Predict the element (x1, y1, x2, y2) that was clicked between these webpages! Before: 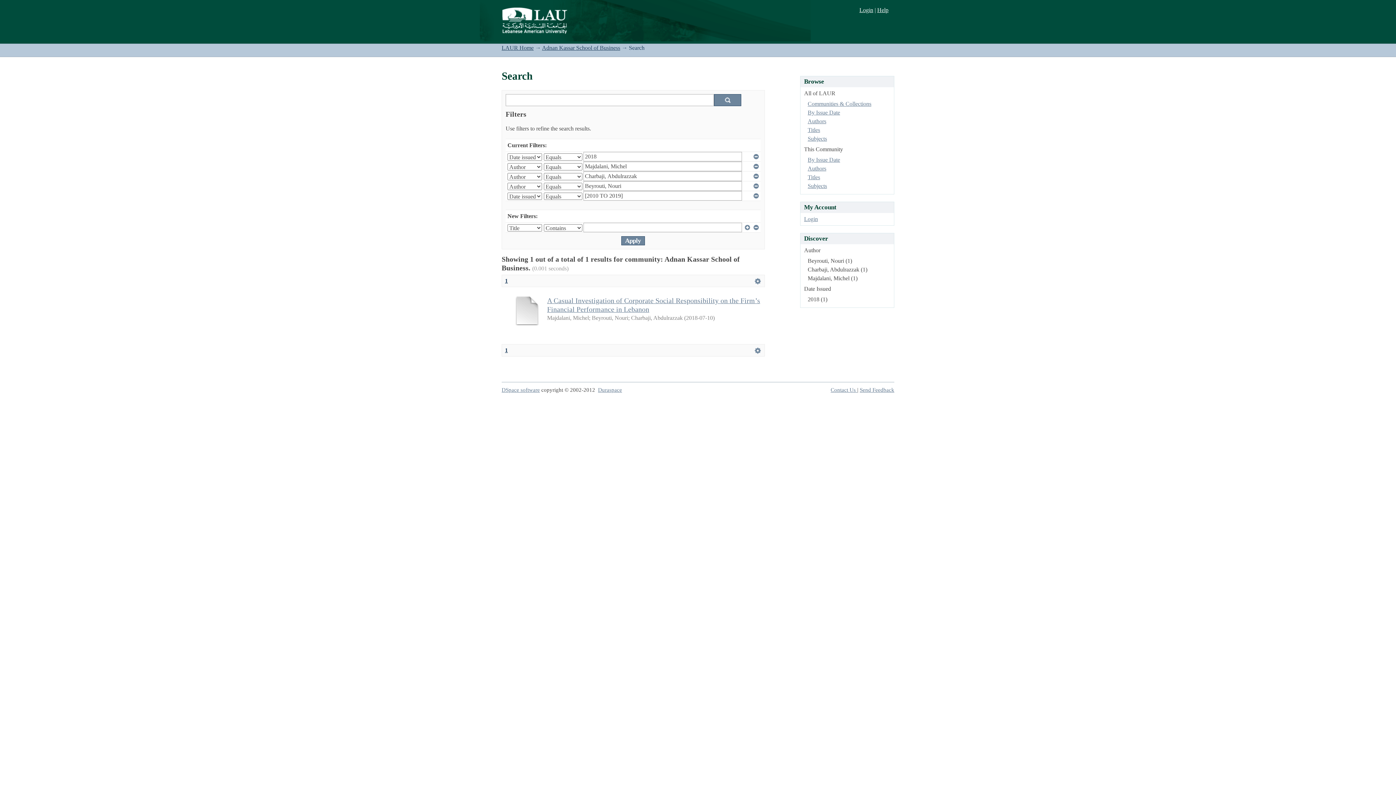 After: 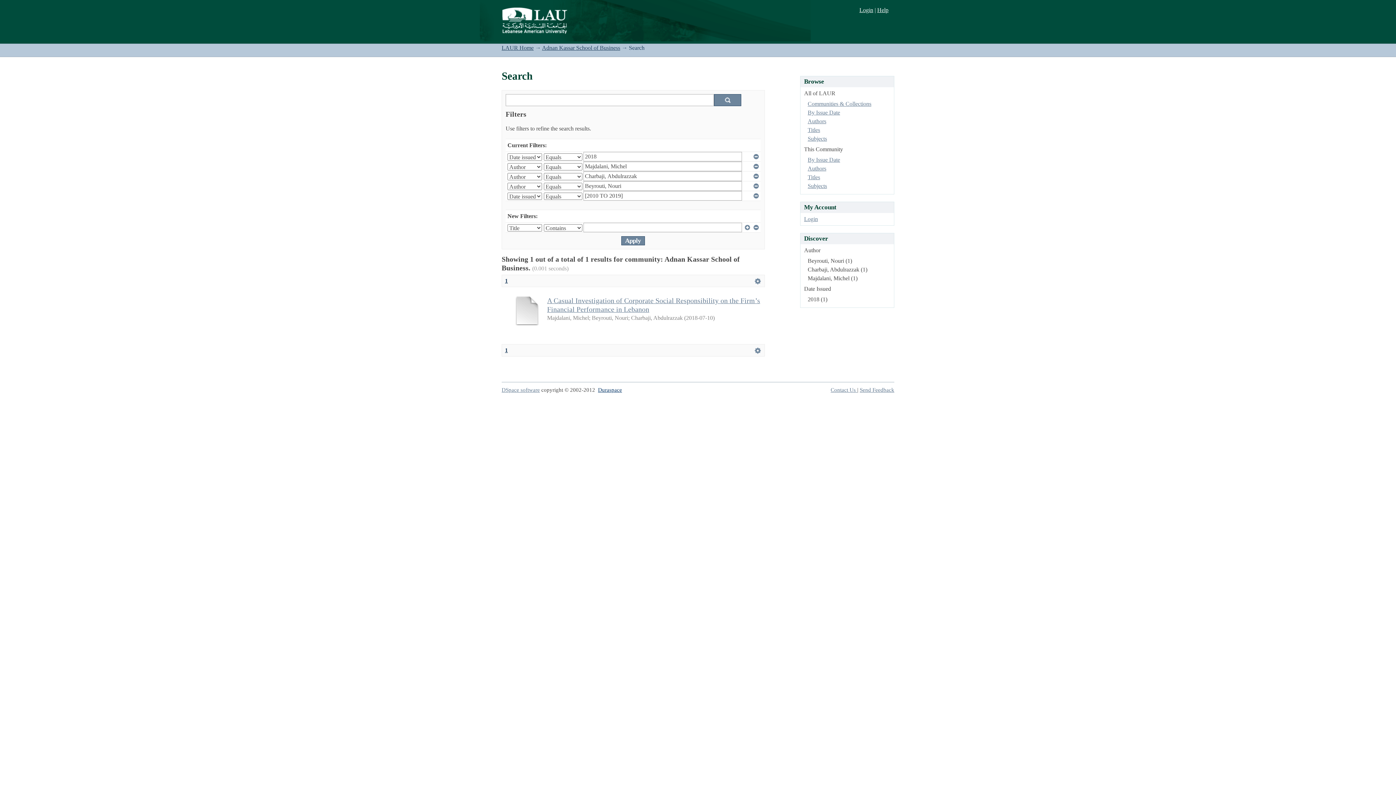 Action: label: Duraspace bbox: (598, 387, 622, 393)